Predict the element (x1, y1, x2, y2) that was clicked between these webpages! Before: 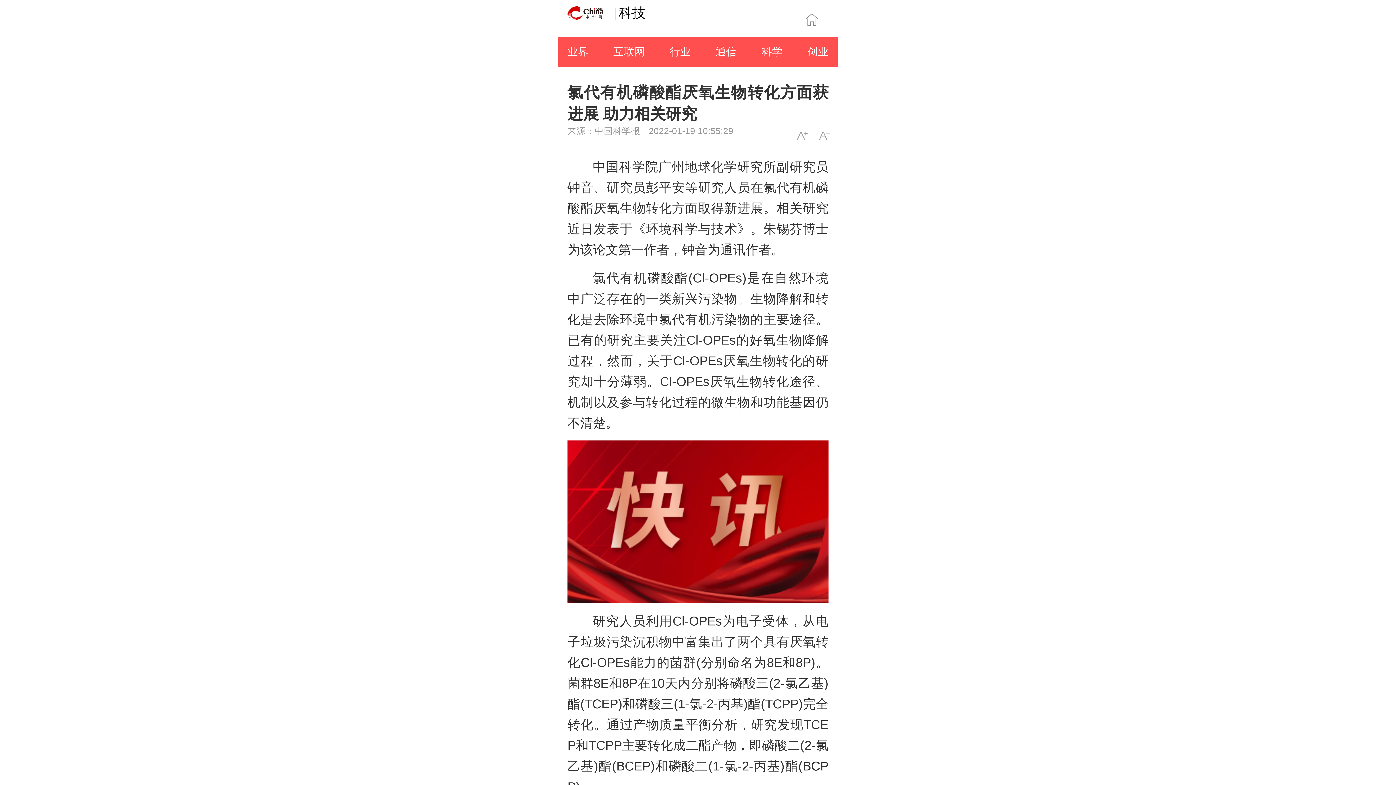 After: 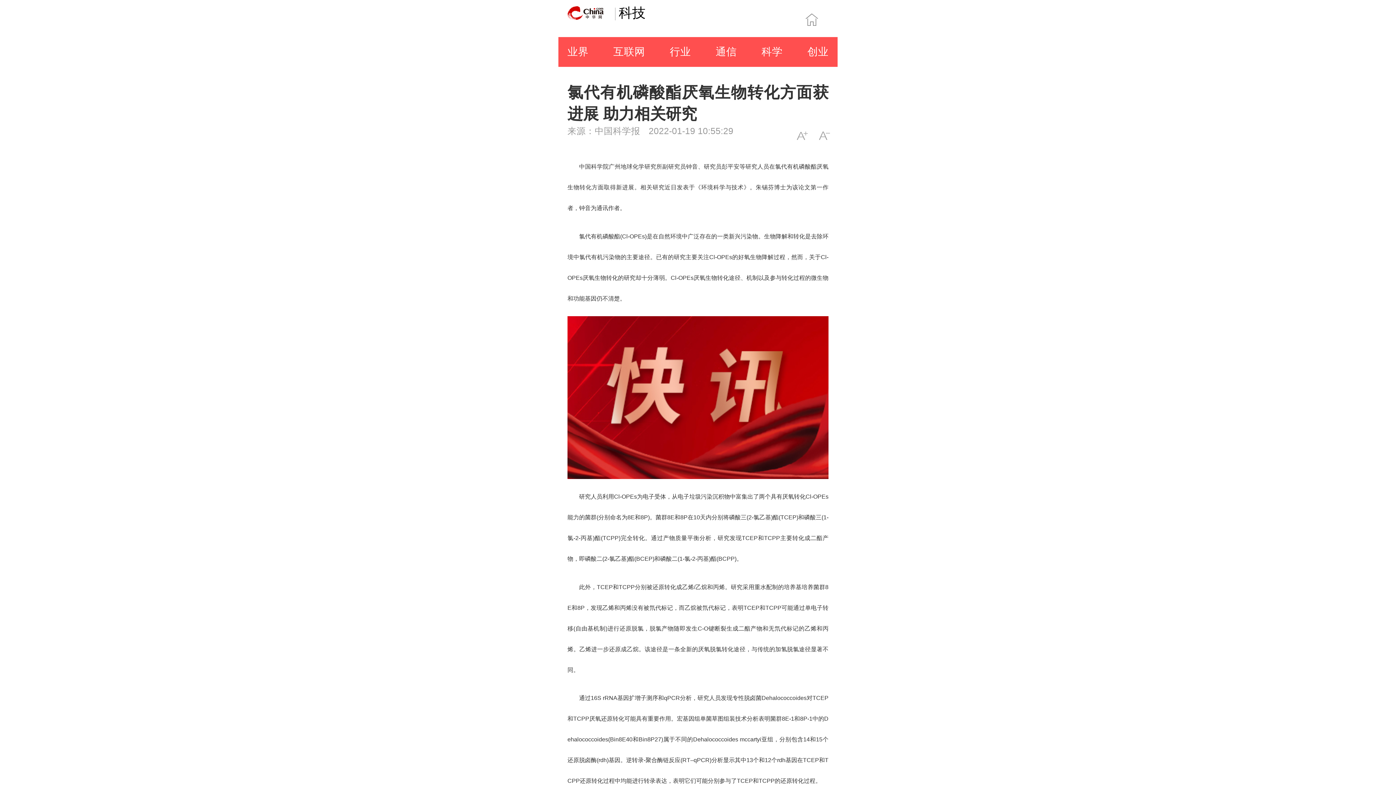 Action: label: A- bbox: (815, 126, 834, 145)